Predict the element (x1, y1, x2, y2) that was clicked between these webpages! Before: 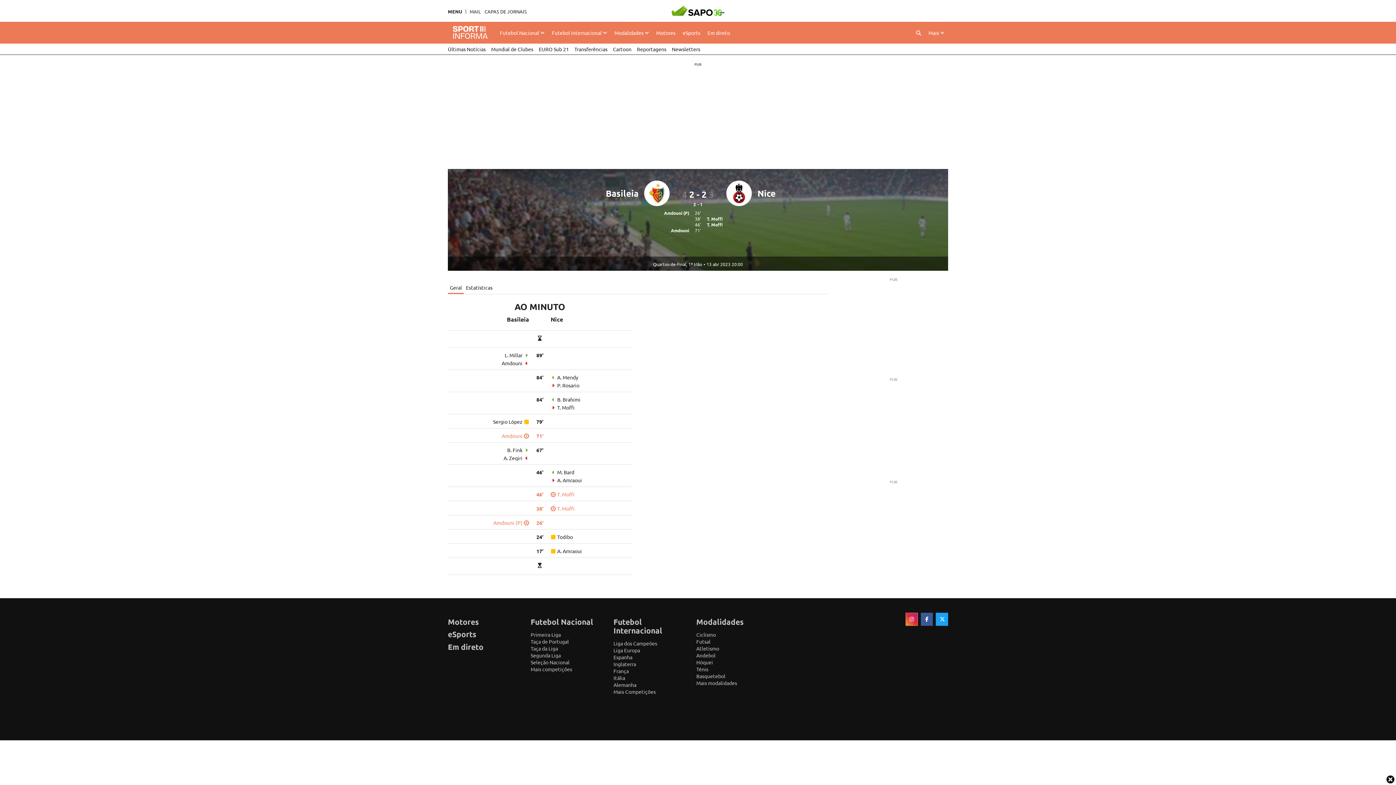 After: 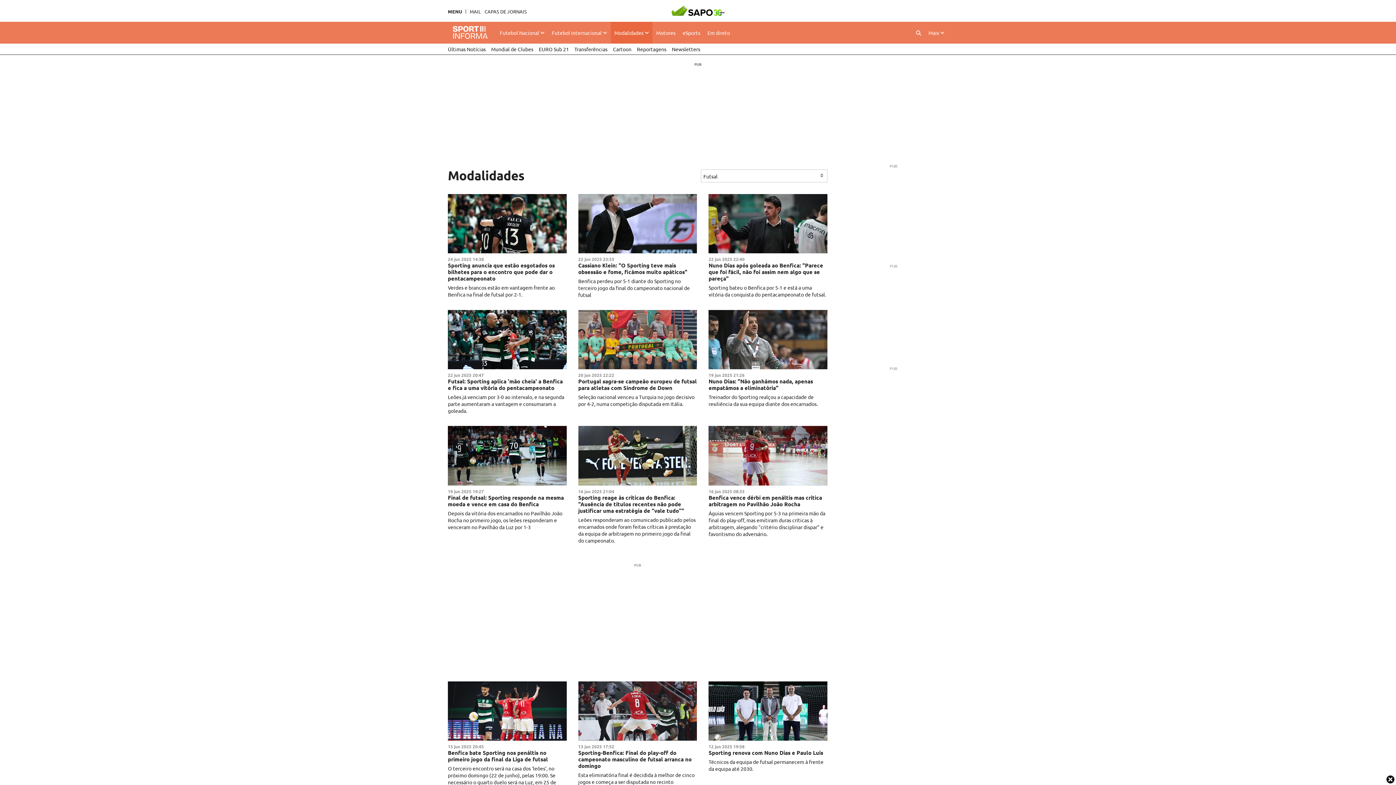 Action: label: Futsal bbox: (696, 638, 710, 644)